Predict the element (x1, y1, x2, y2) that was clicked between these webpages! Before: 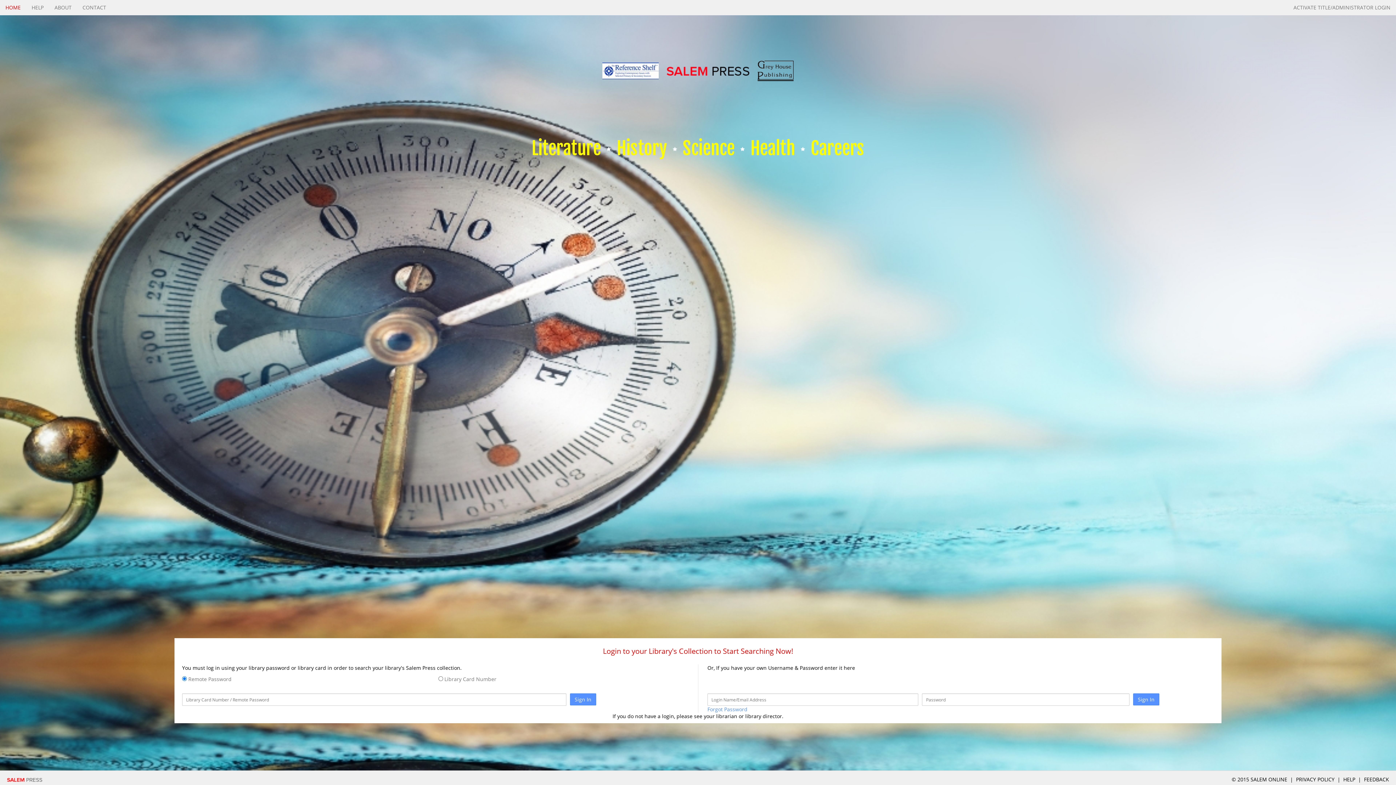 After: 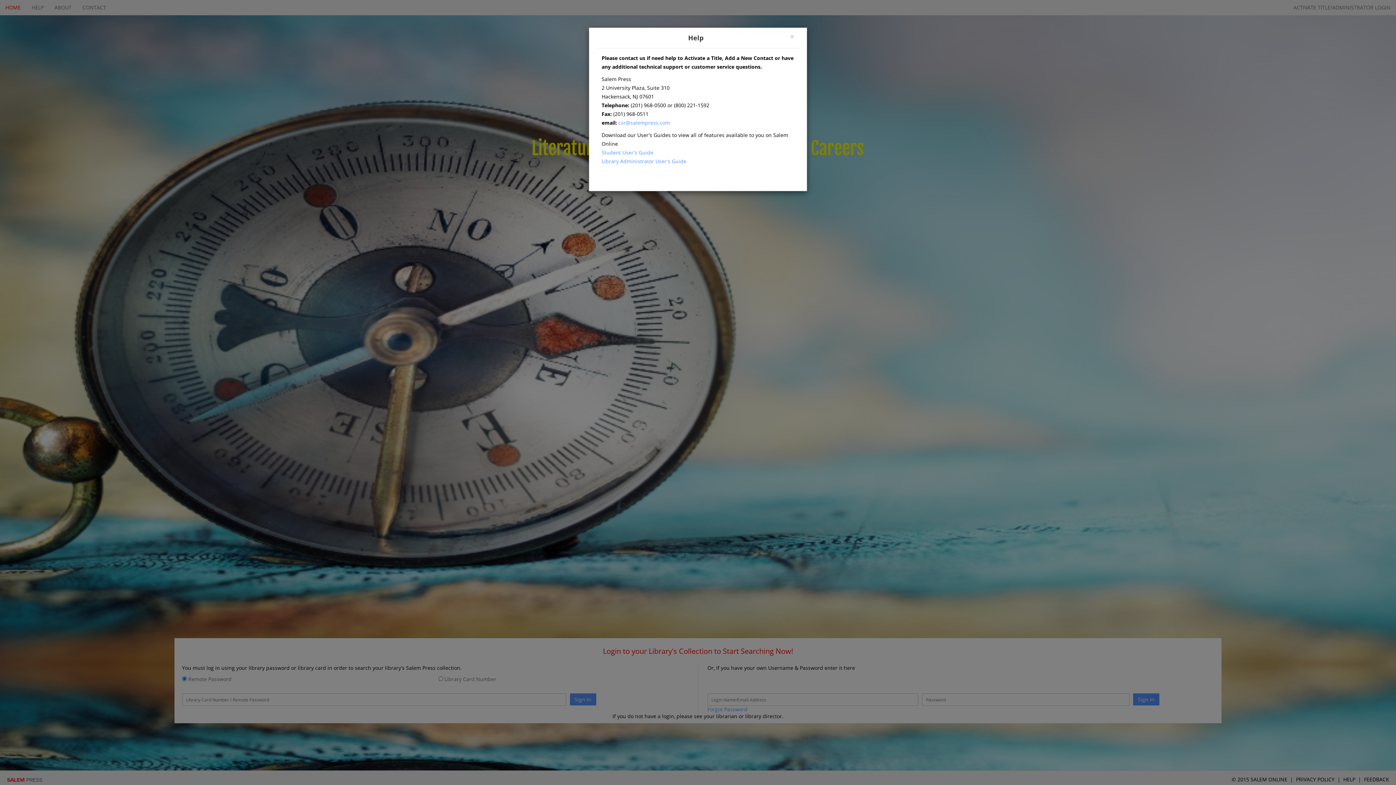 Action: label: HELP bbox: (1343, 776, 1355, 783)